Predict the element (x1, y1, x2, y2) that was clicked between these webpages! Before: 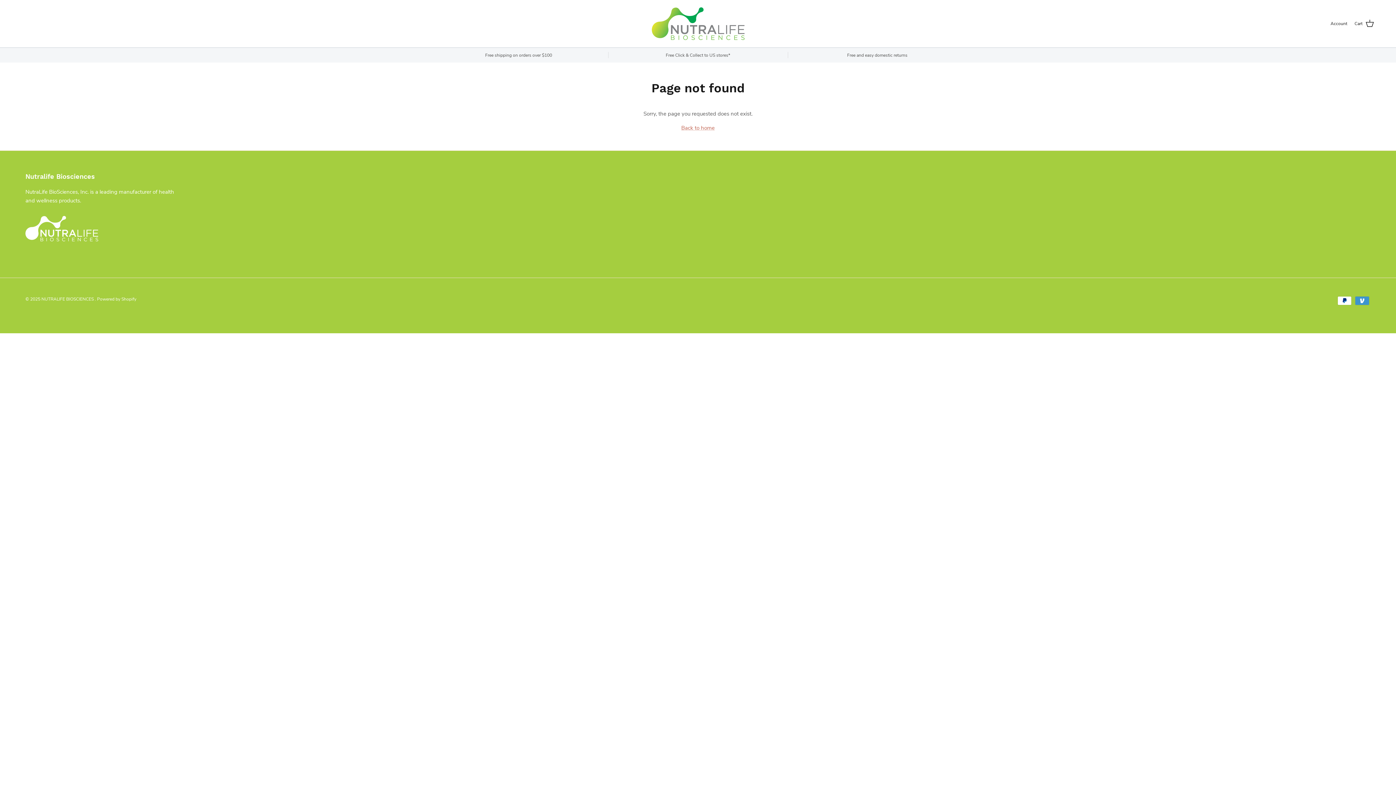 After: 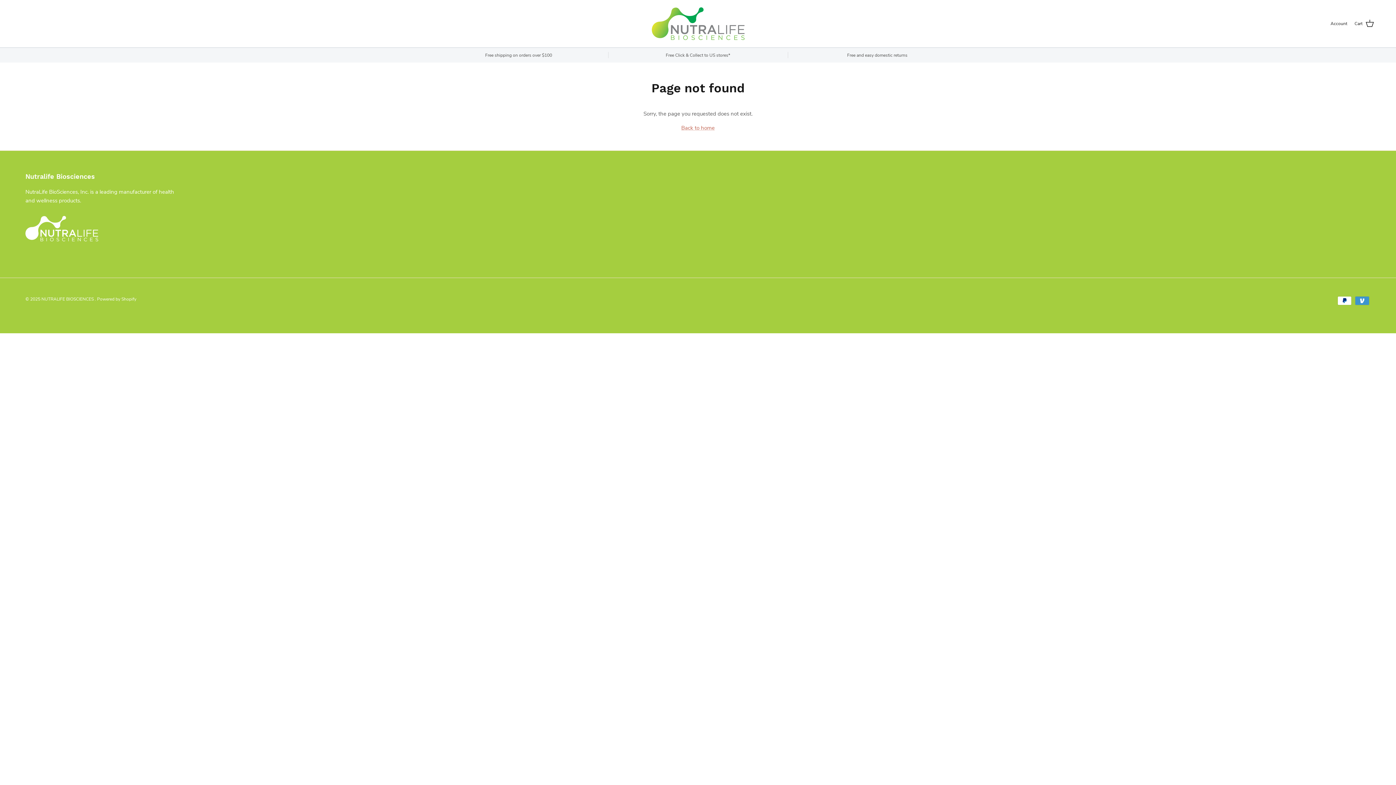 Action: bbox: (1330, 20, 1347, 27) label: Account